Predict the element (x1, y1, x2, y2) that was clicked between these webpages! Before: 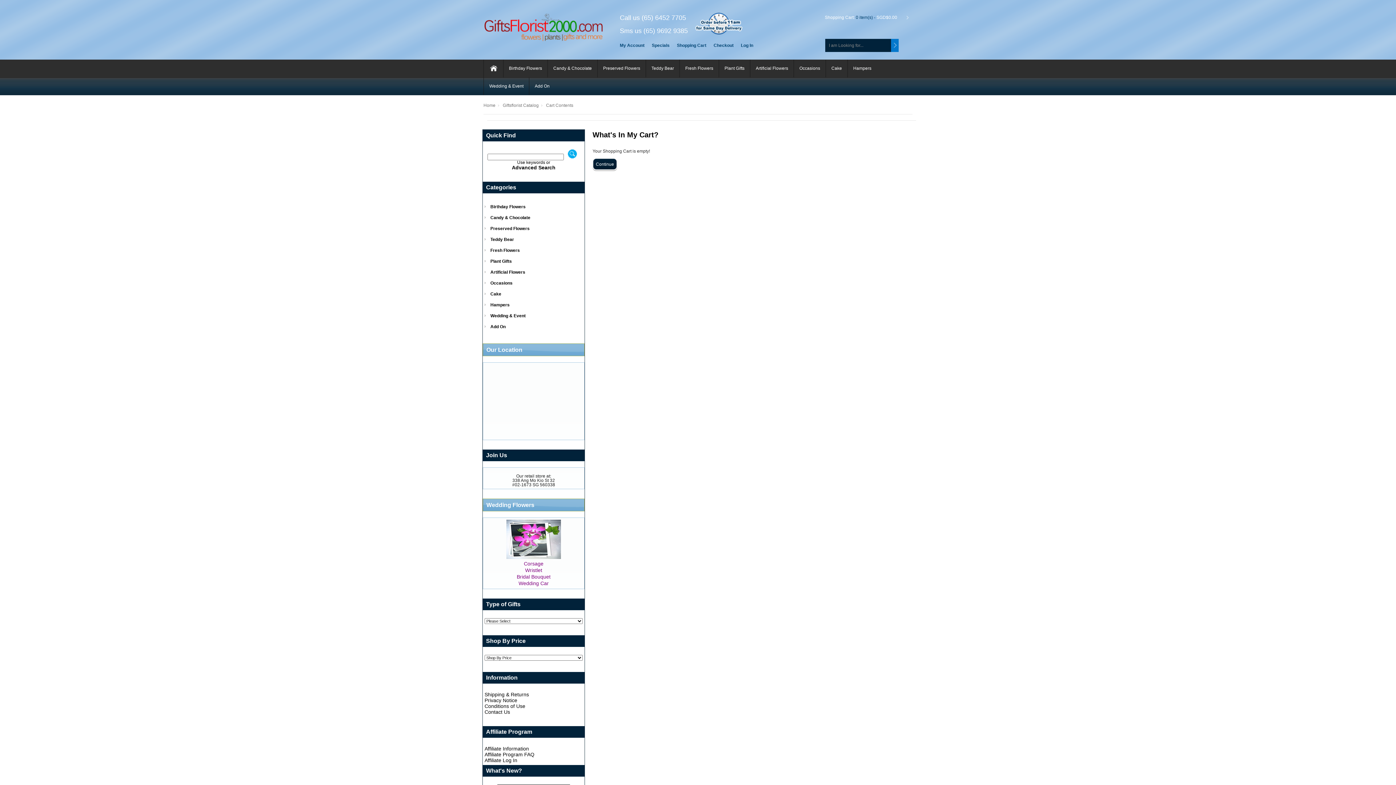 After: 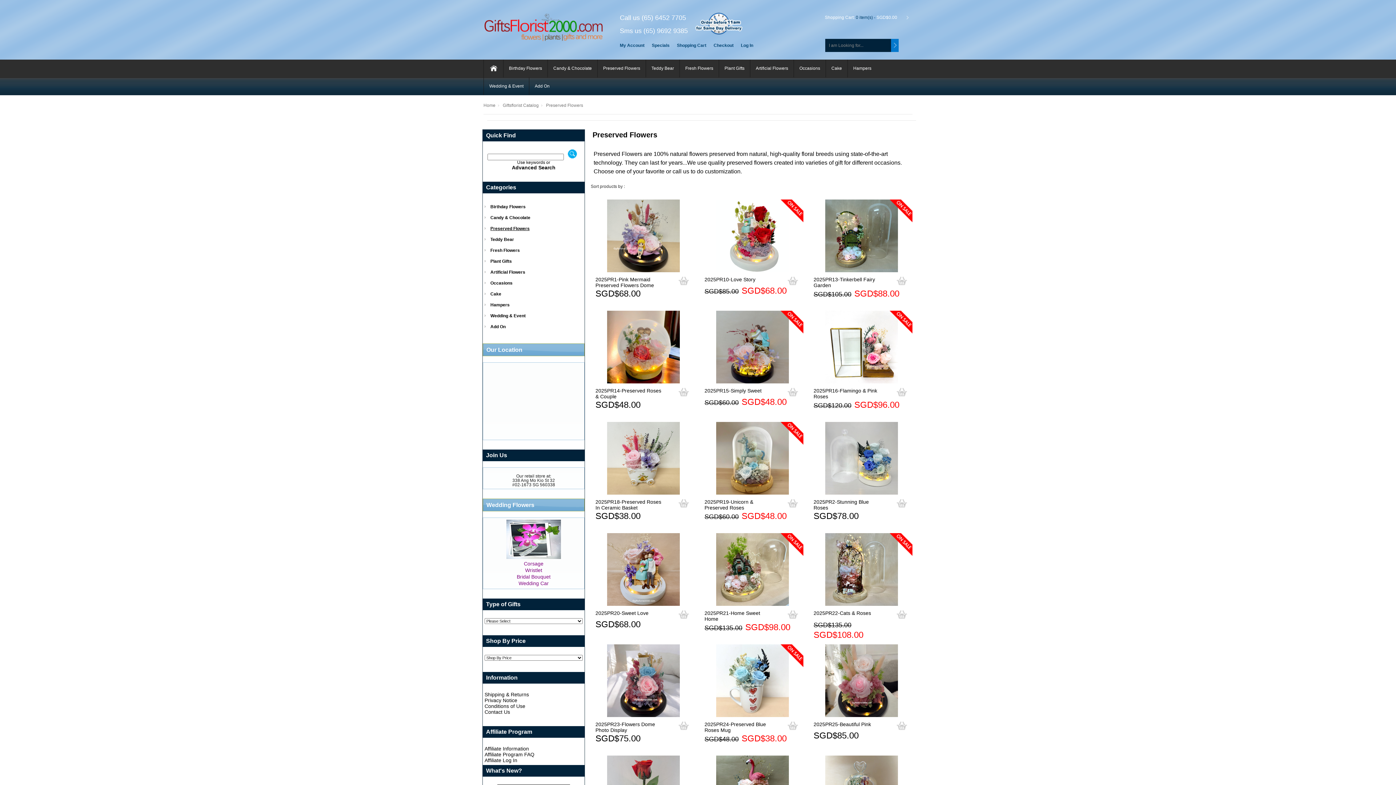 Action: label: Preserved Flowers bbox: (597, 59, 645, 77)